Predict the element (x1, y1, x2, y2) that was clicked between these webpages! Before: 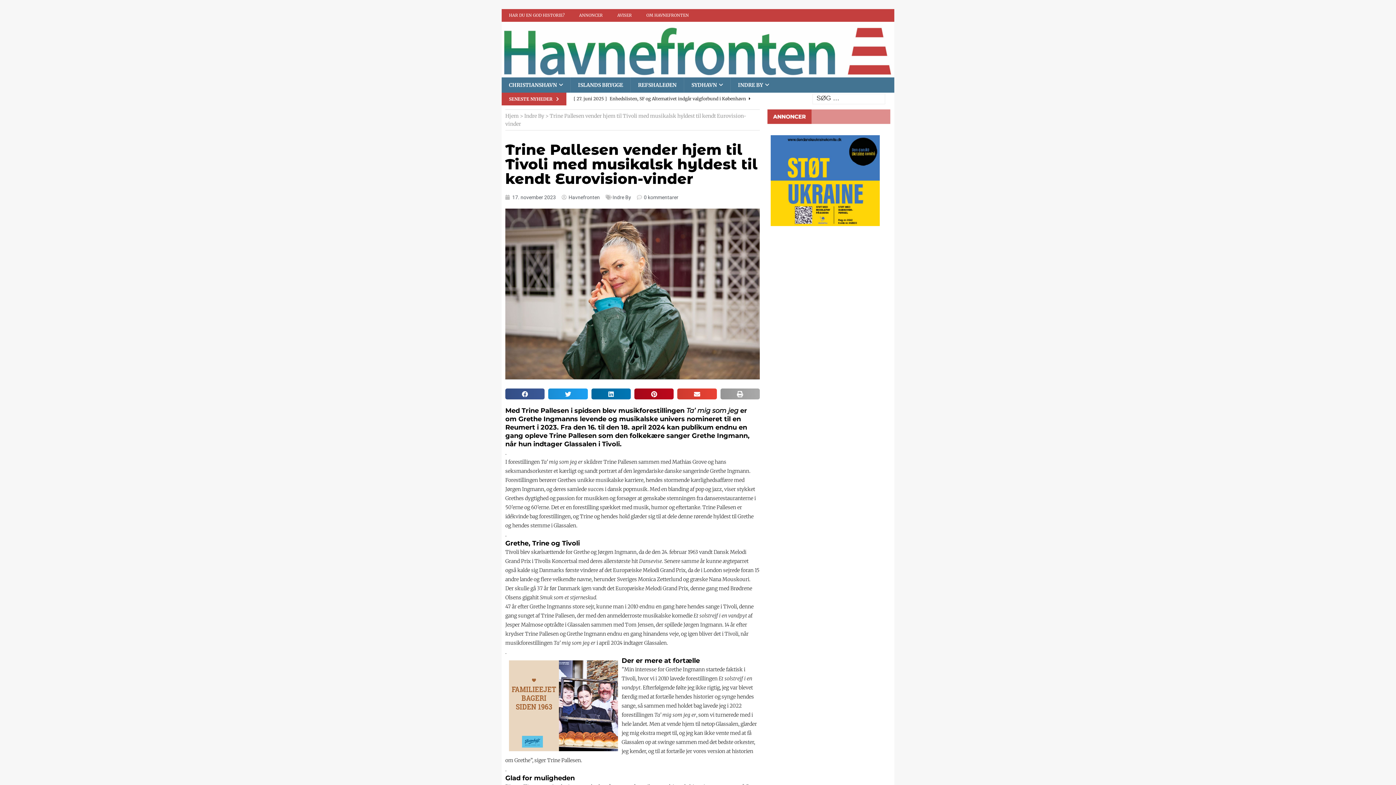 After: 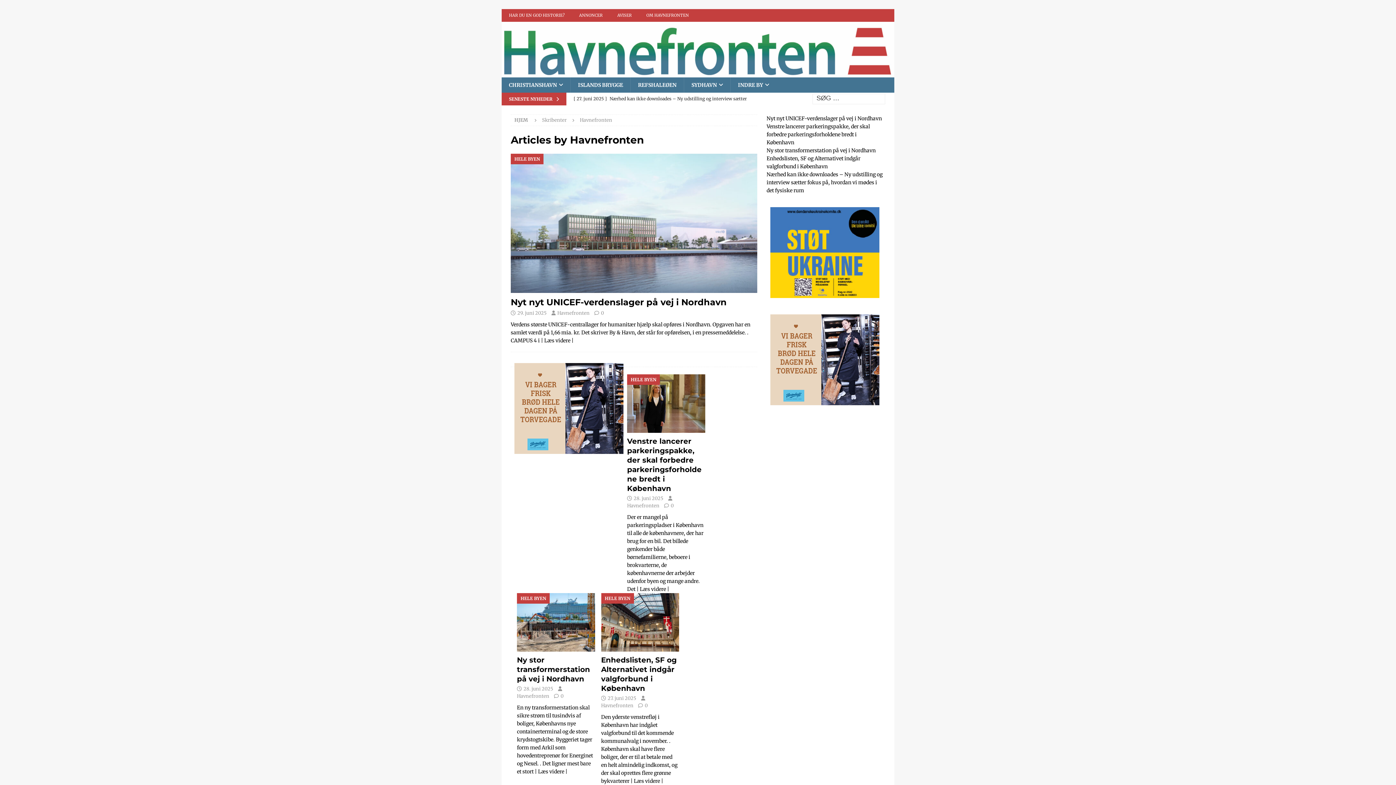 Action: label: Havnefronten bbox: (561, 193, 600, 201)